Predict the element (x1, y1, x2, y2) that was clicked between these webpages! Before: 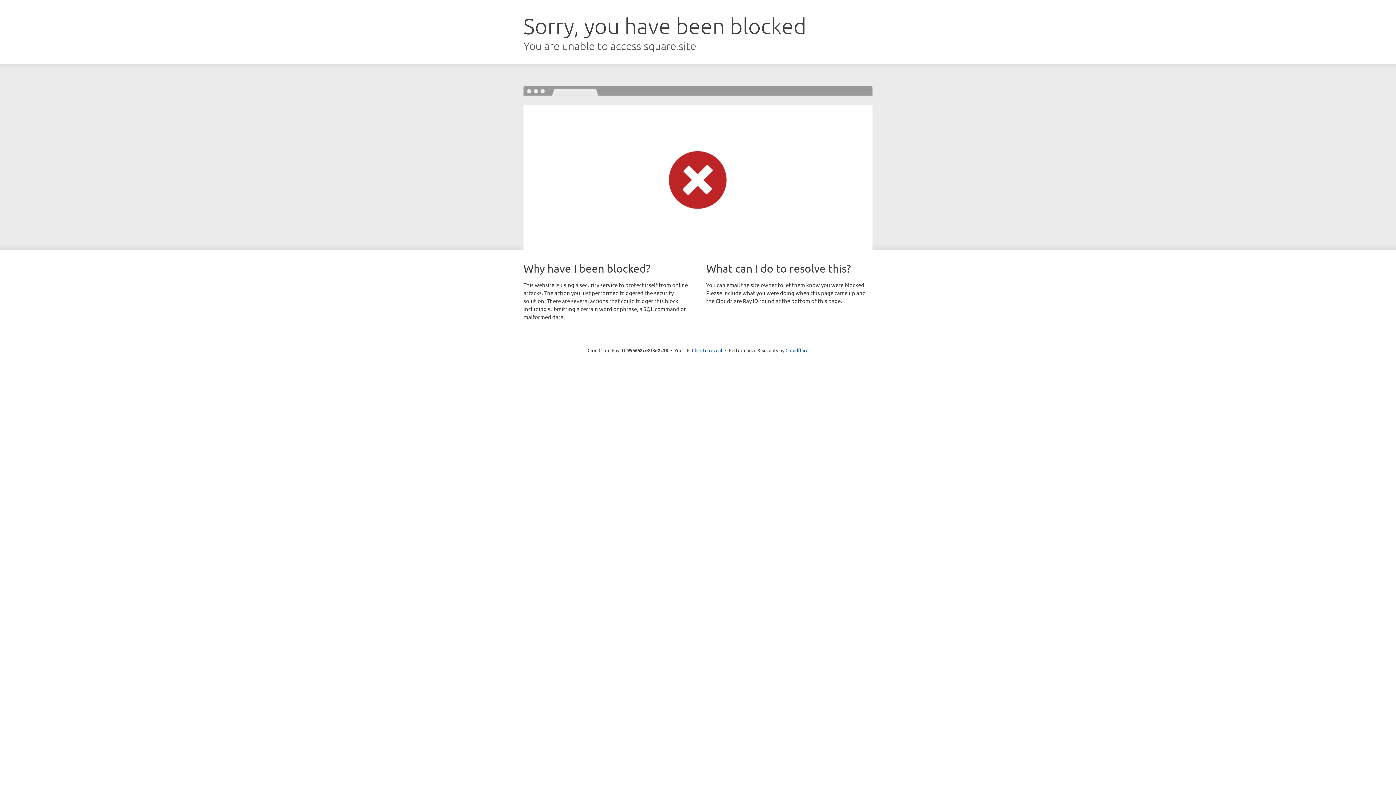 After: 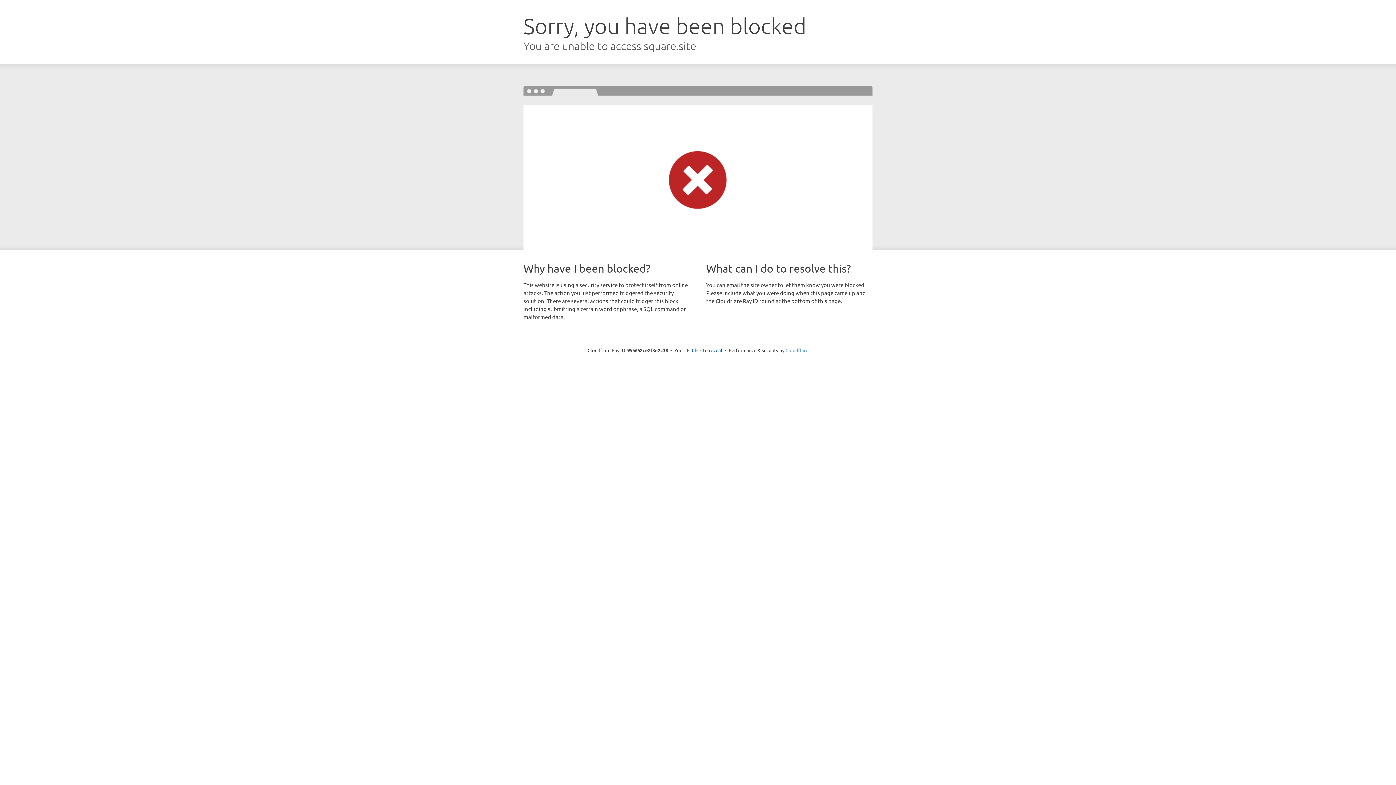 Action: bbox: (785, 347, 808, 353) label: Cloudflare